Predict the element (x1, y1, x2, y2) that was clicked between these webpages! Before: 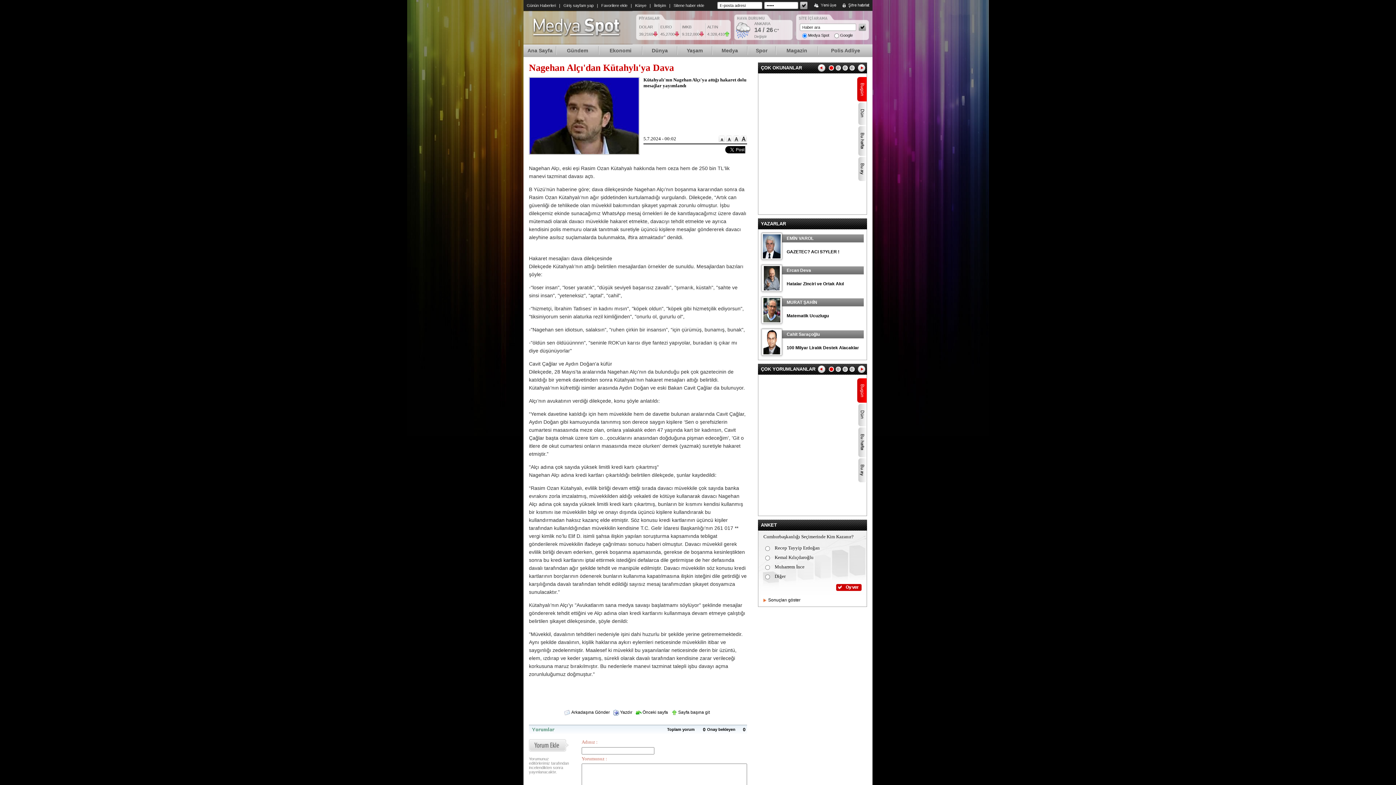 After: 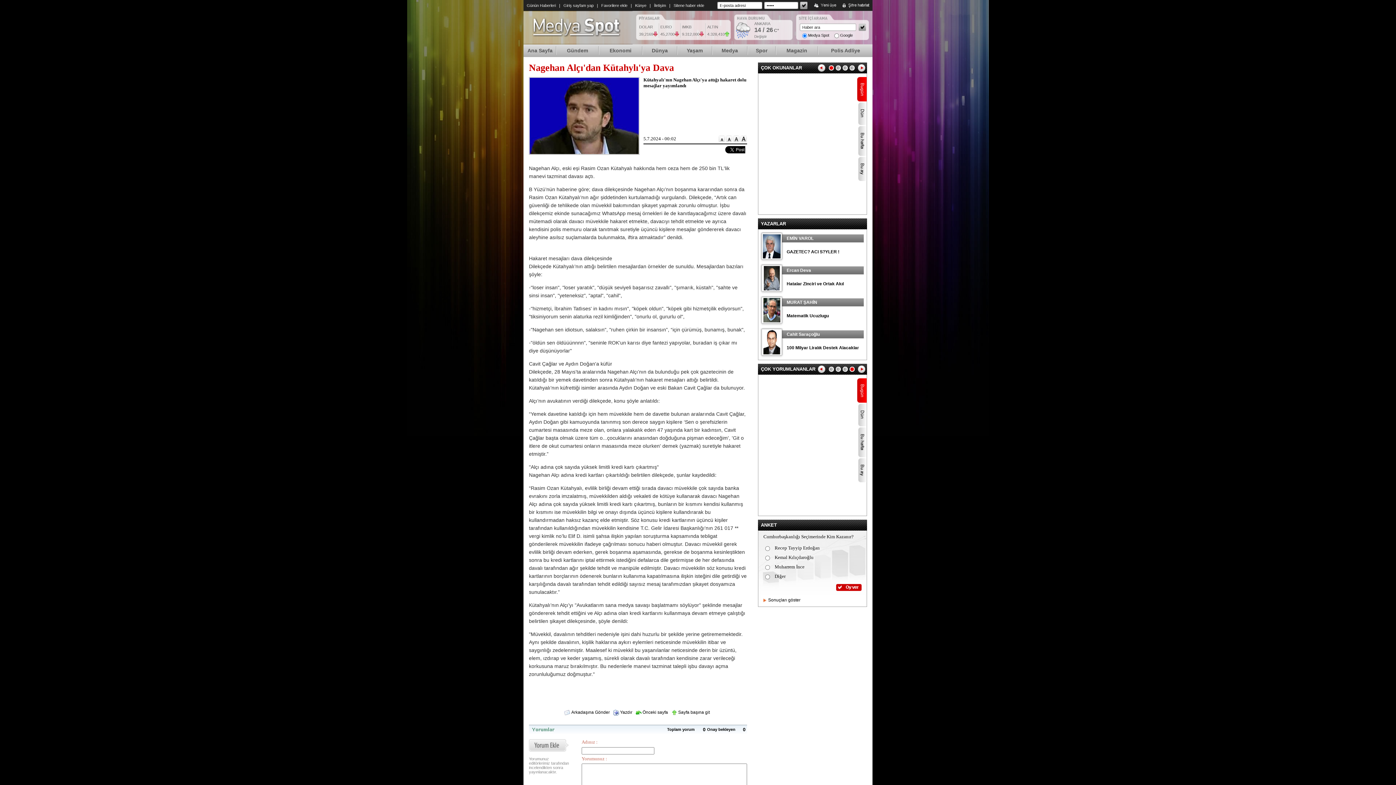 Action: bbox: (849, 366, 856, 372) label: 4